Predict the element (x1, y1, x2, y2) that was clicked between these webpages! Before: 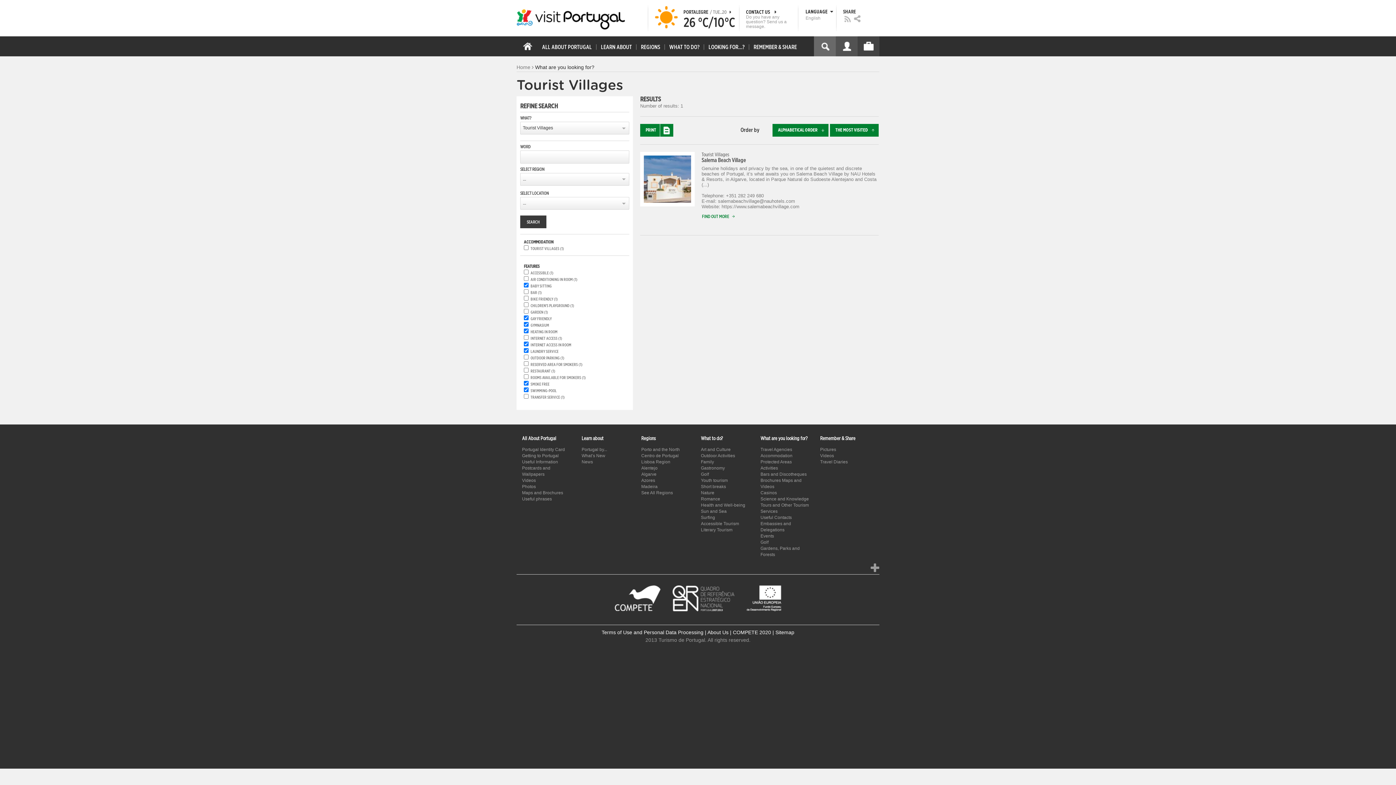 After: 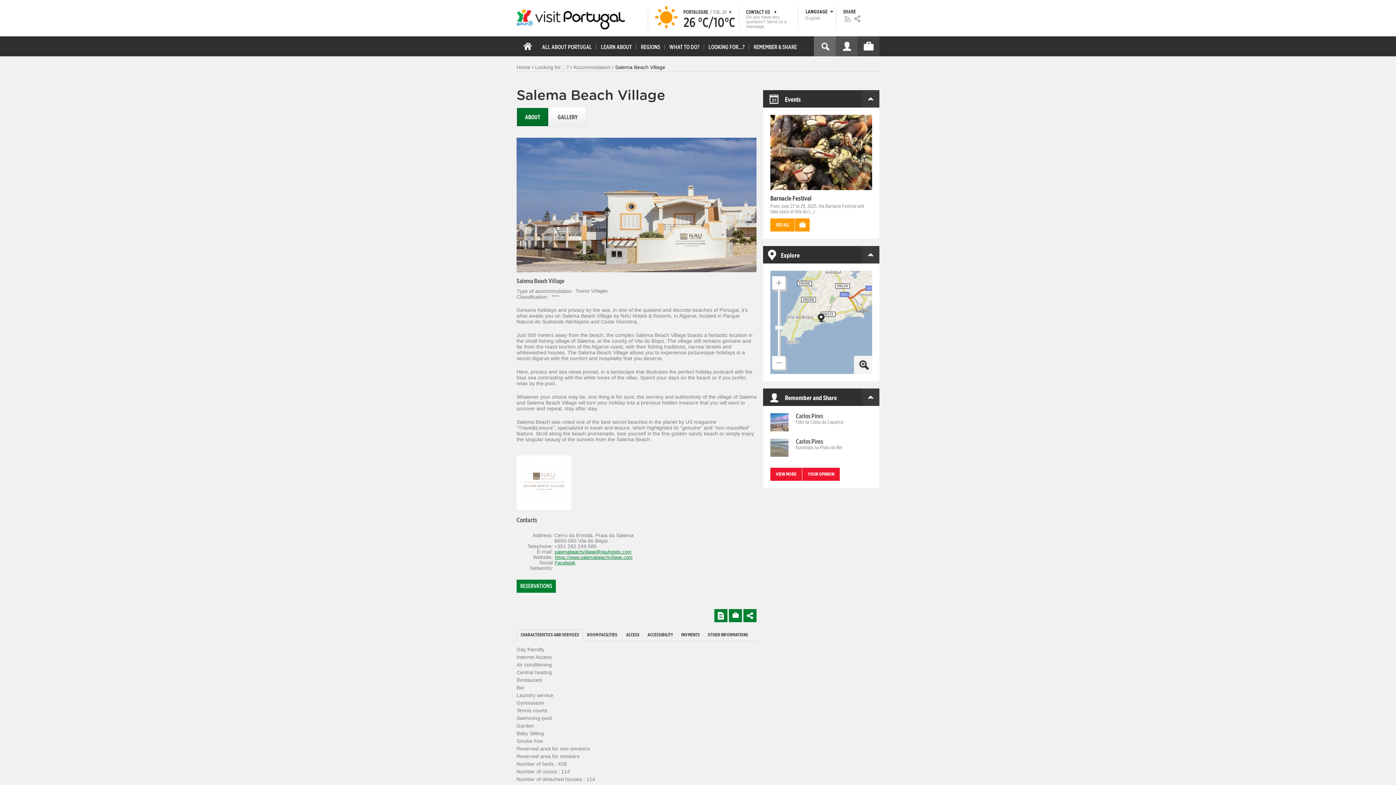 Action: bbox: (702, 214, 738, 219) label: FIND OUT MORE